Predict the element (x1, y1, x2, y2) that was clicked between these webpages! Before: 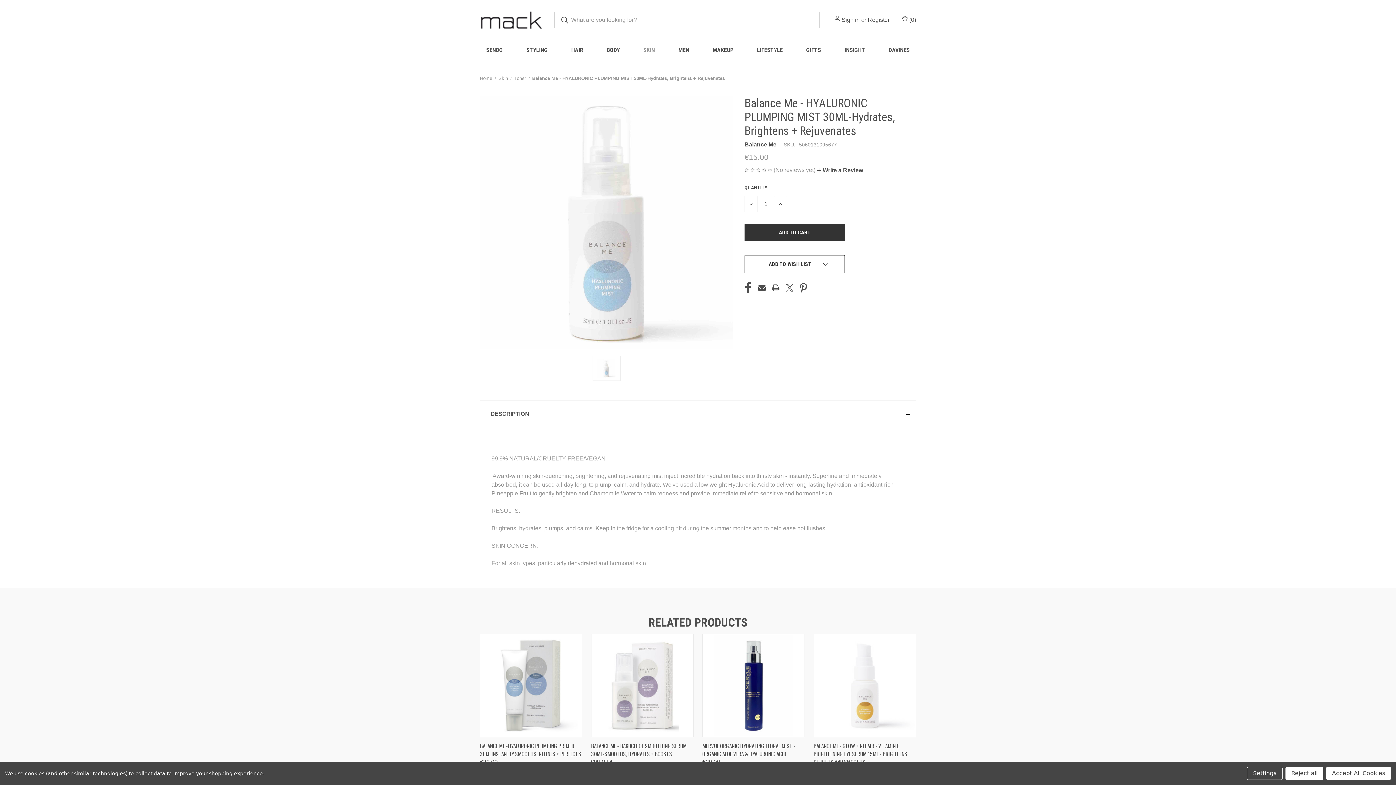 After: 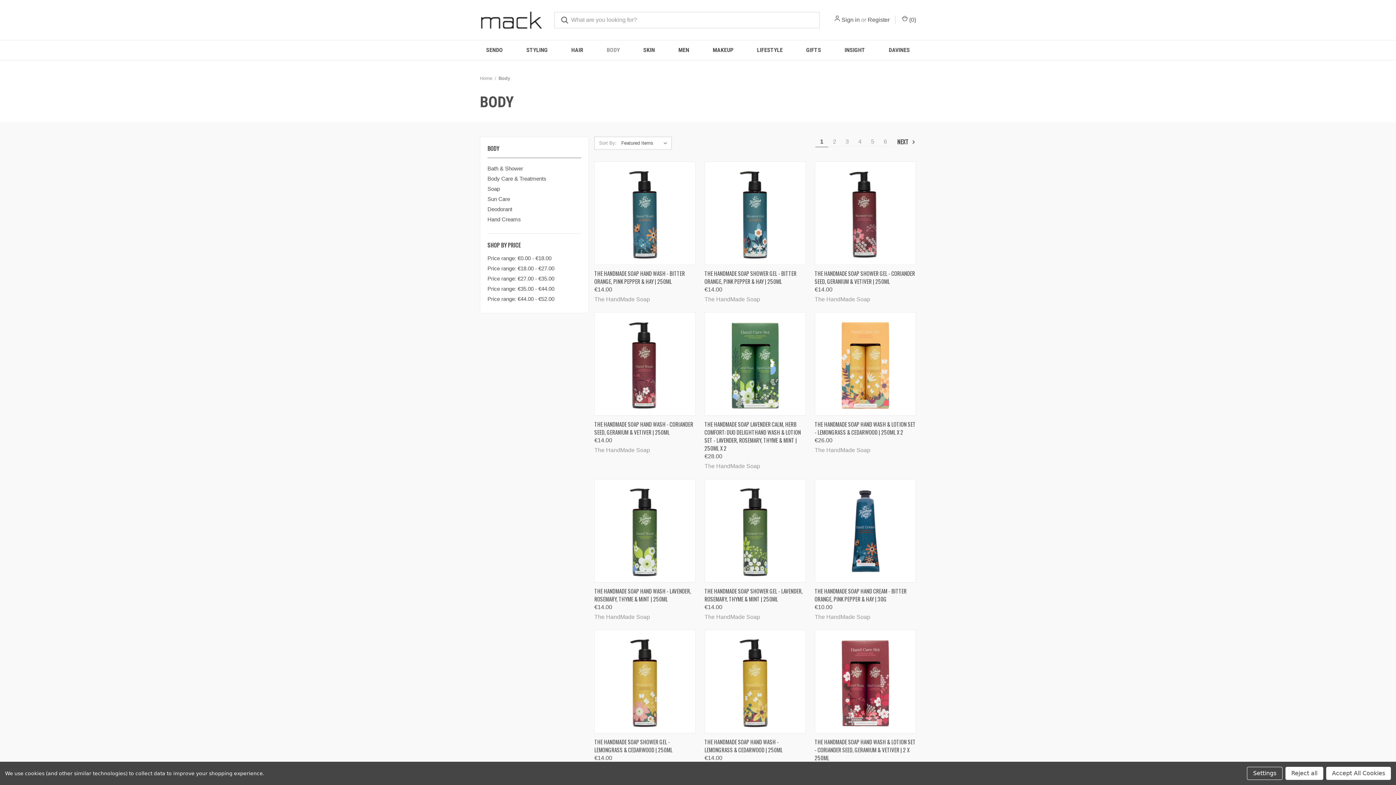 Action: bbox: (595, 40, 631, 60) label: Body